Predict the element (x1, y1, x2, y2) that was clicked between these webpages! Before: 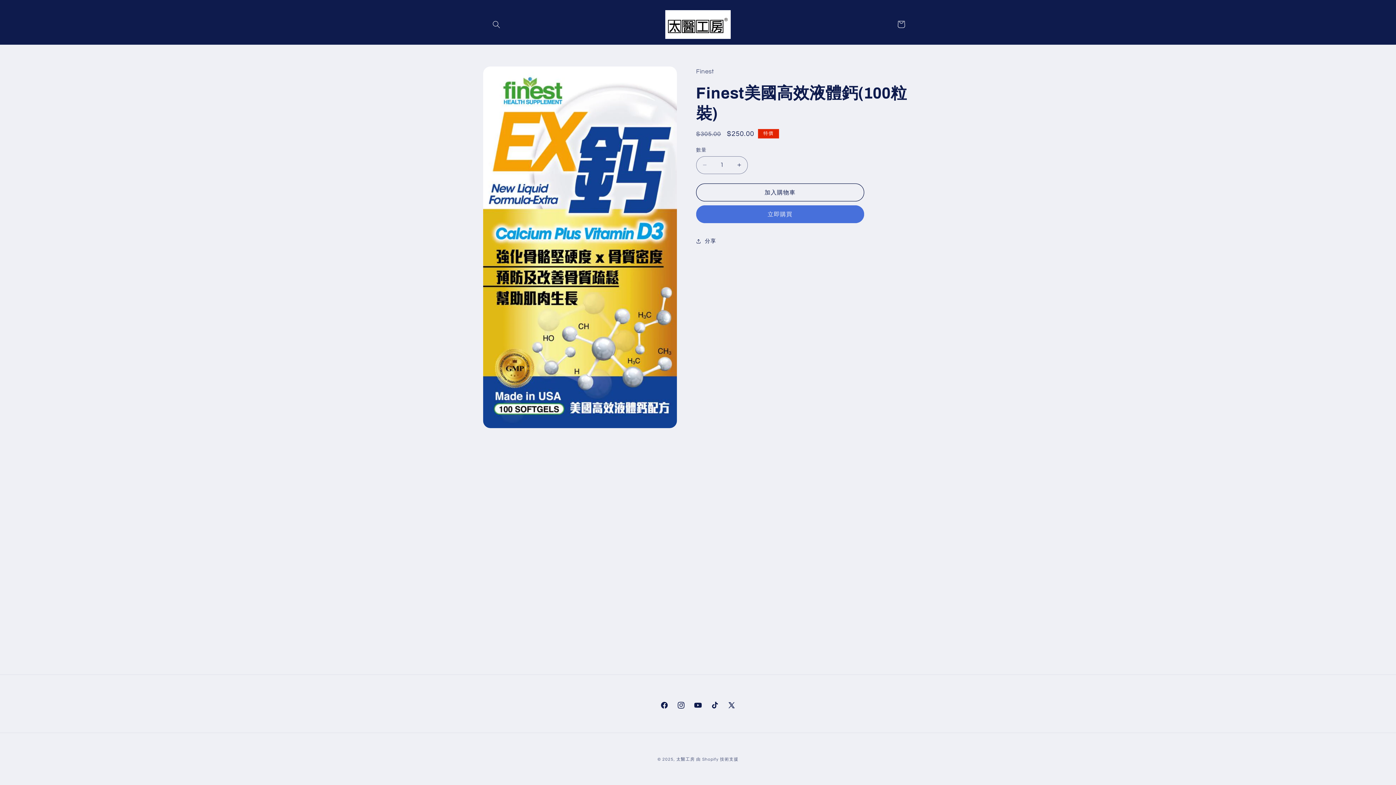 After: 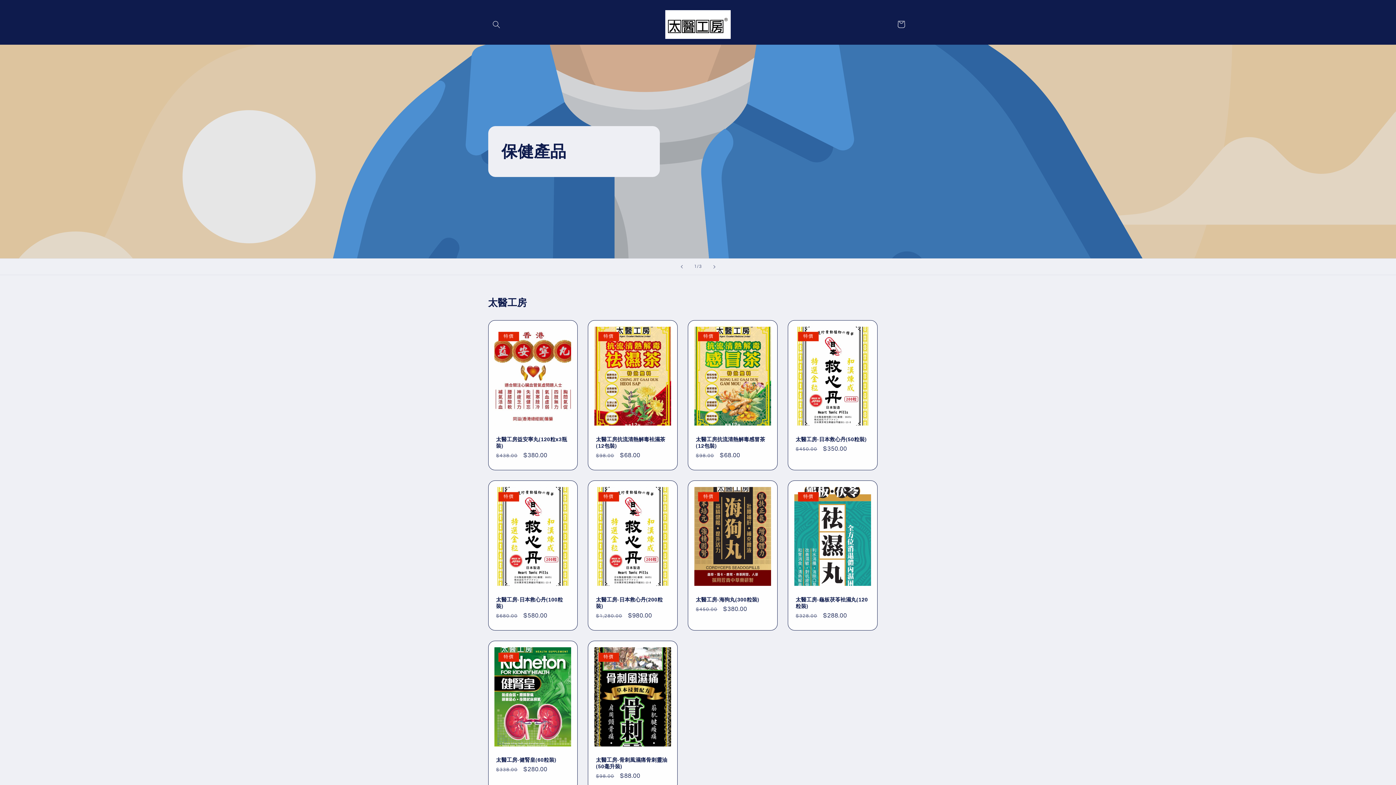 Action: label: 太醫工房 bbox: (676, 757, 695, 761)